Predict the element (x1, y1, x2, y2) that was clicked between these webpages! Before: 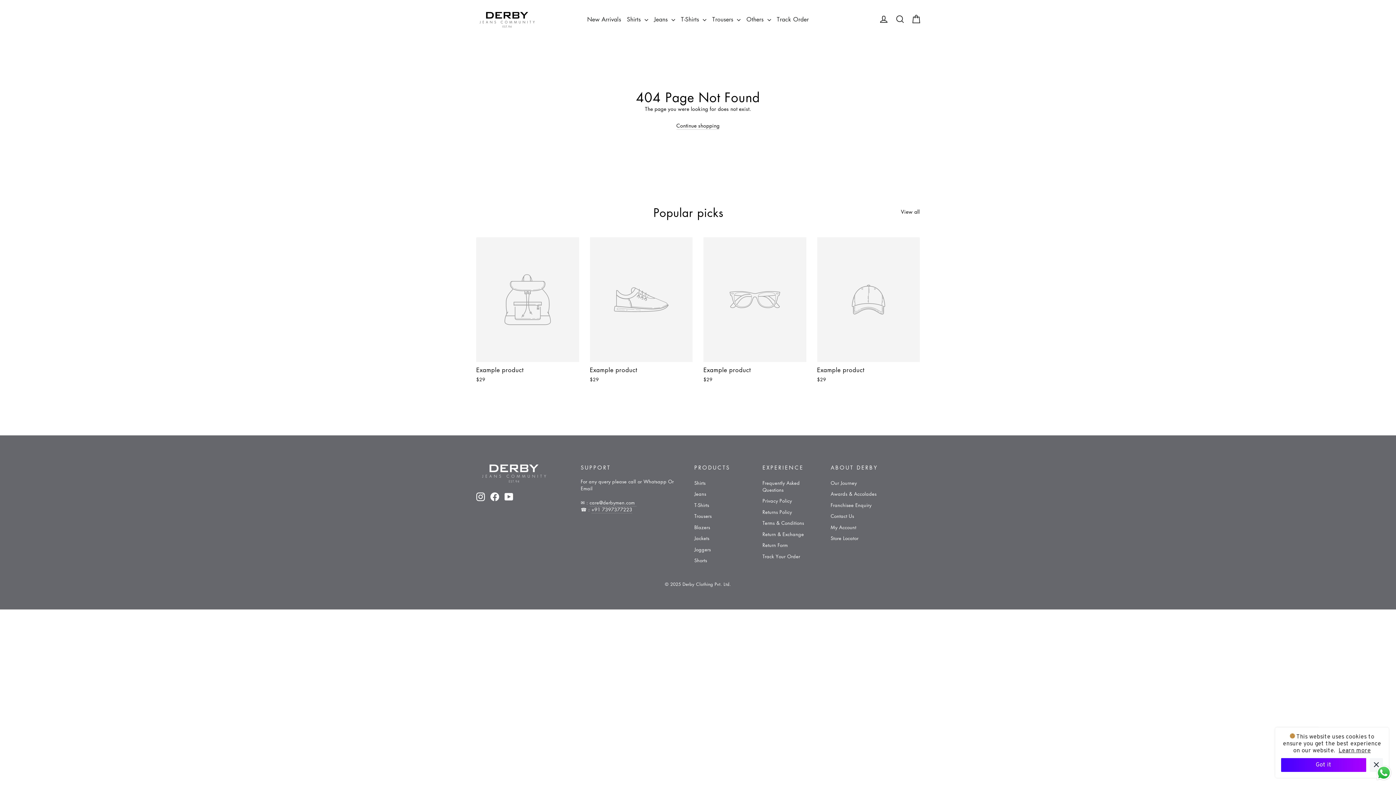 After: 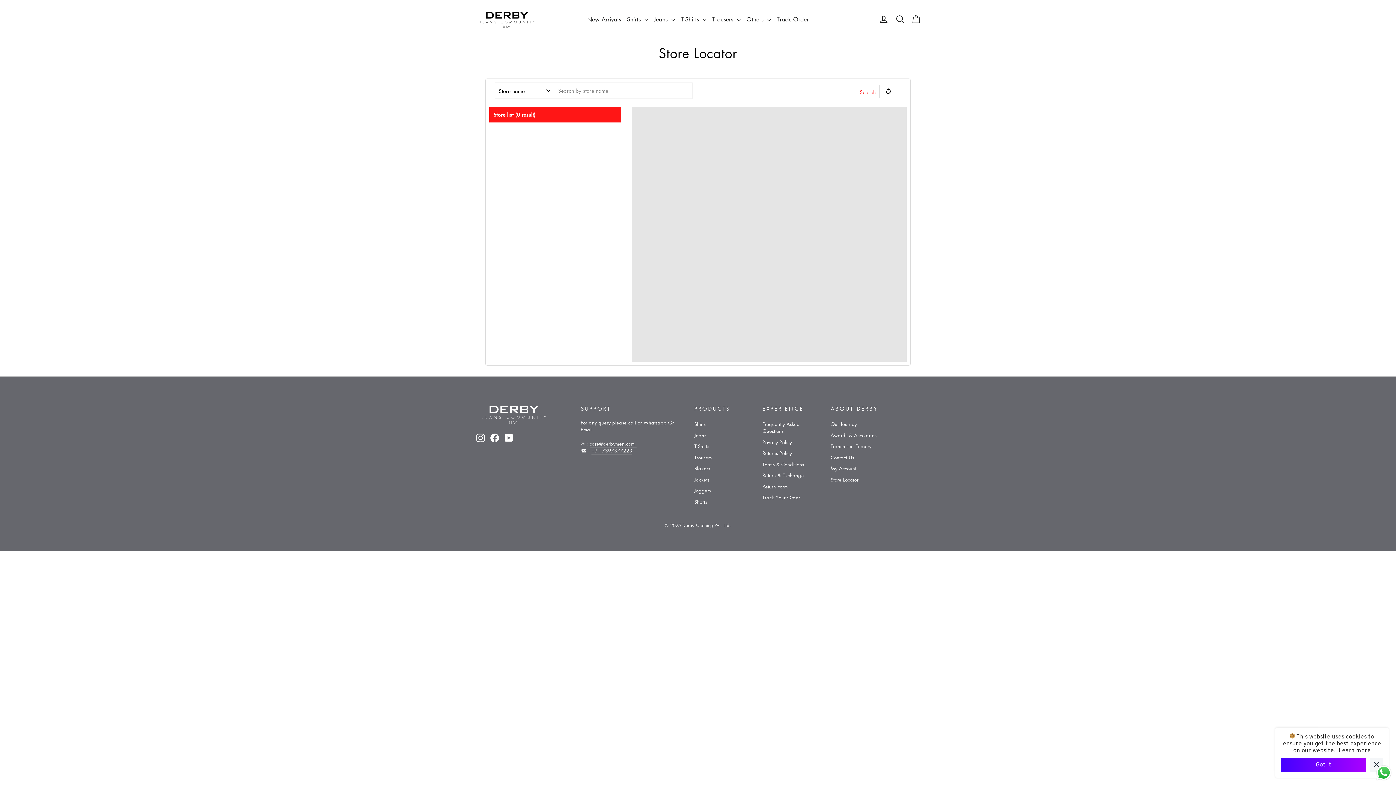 Action: bbox: (830, 533, 888, 543) label: Store Locator